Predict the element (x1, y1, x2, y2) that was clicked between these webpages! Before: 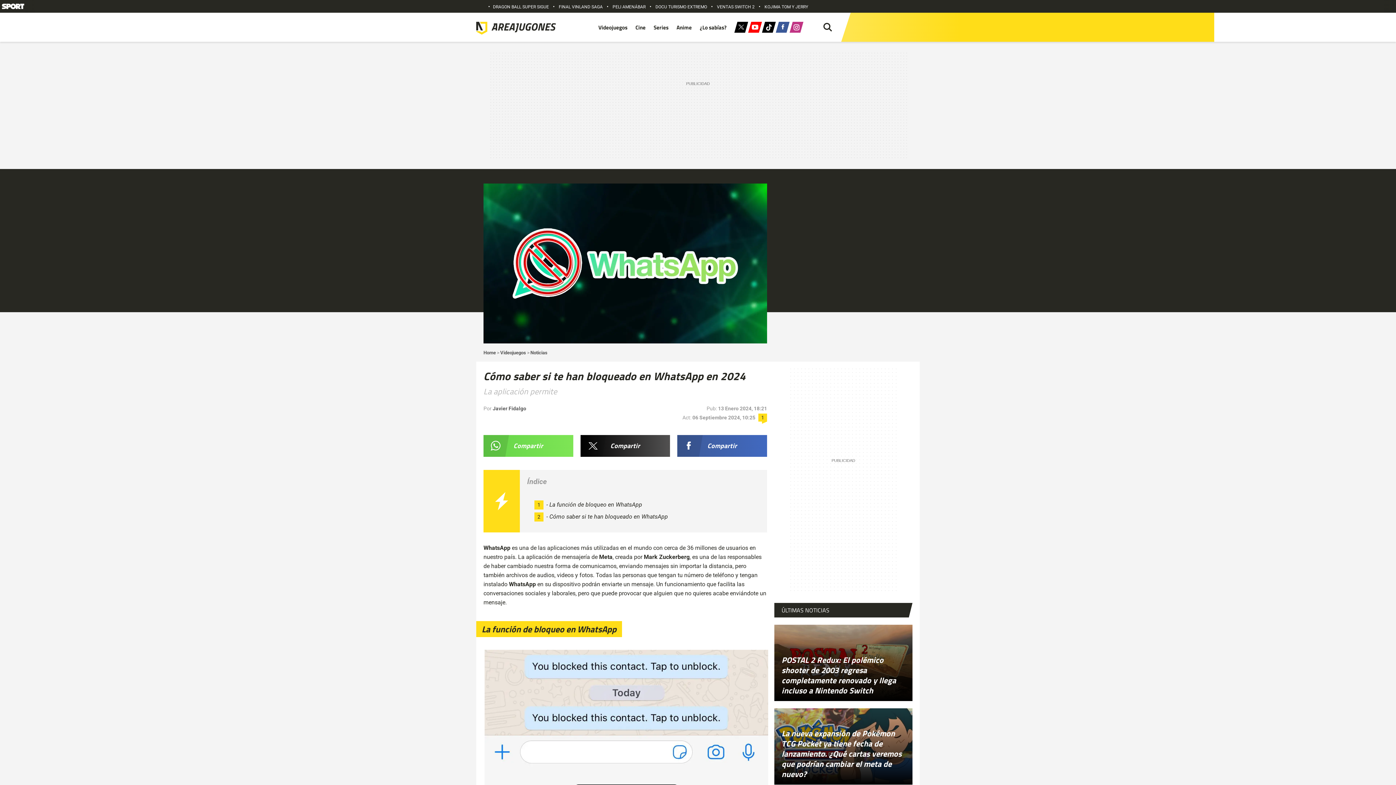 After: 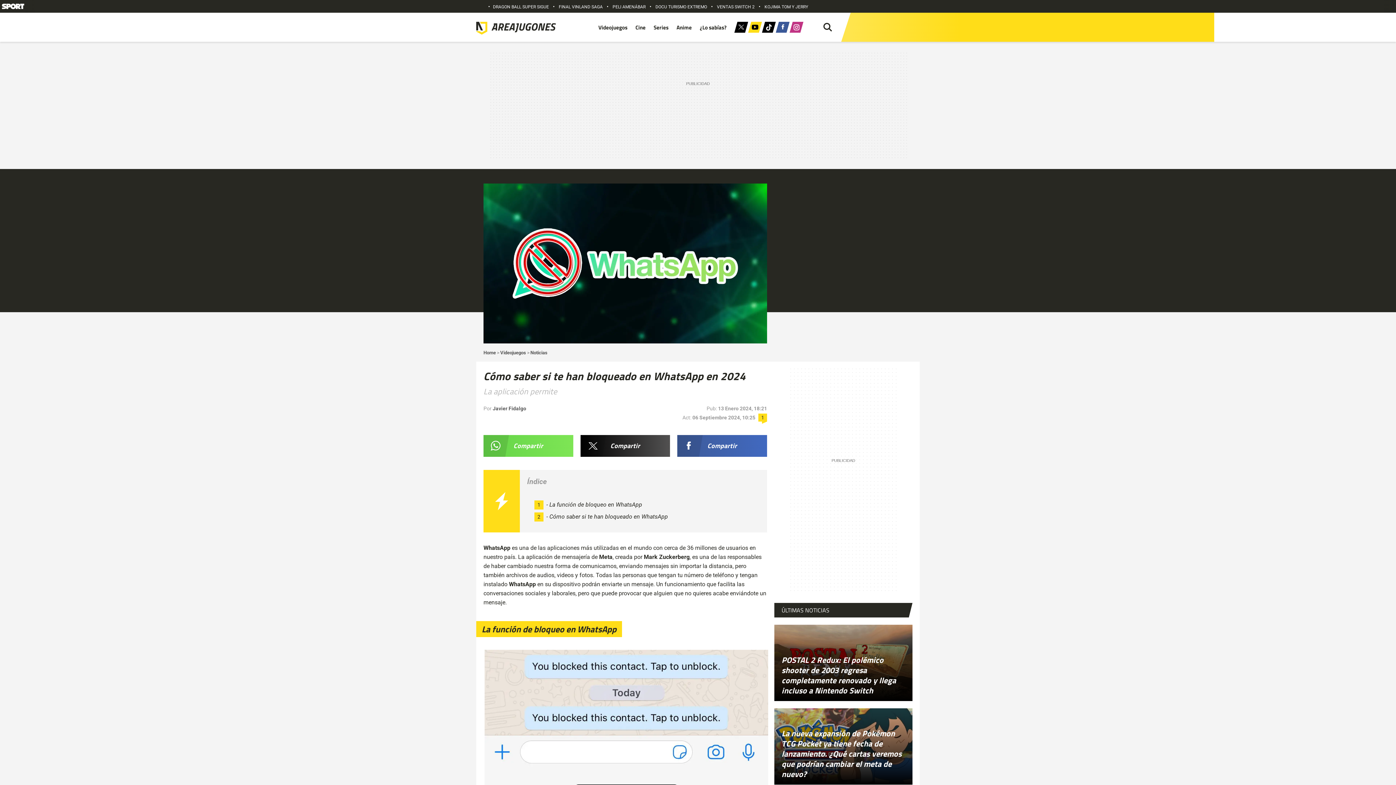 Action: bbox: (748, 21, 762, 35)